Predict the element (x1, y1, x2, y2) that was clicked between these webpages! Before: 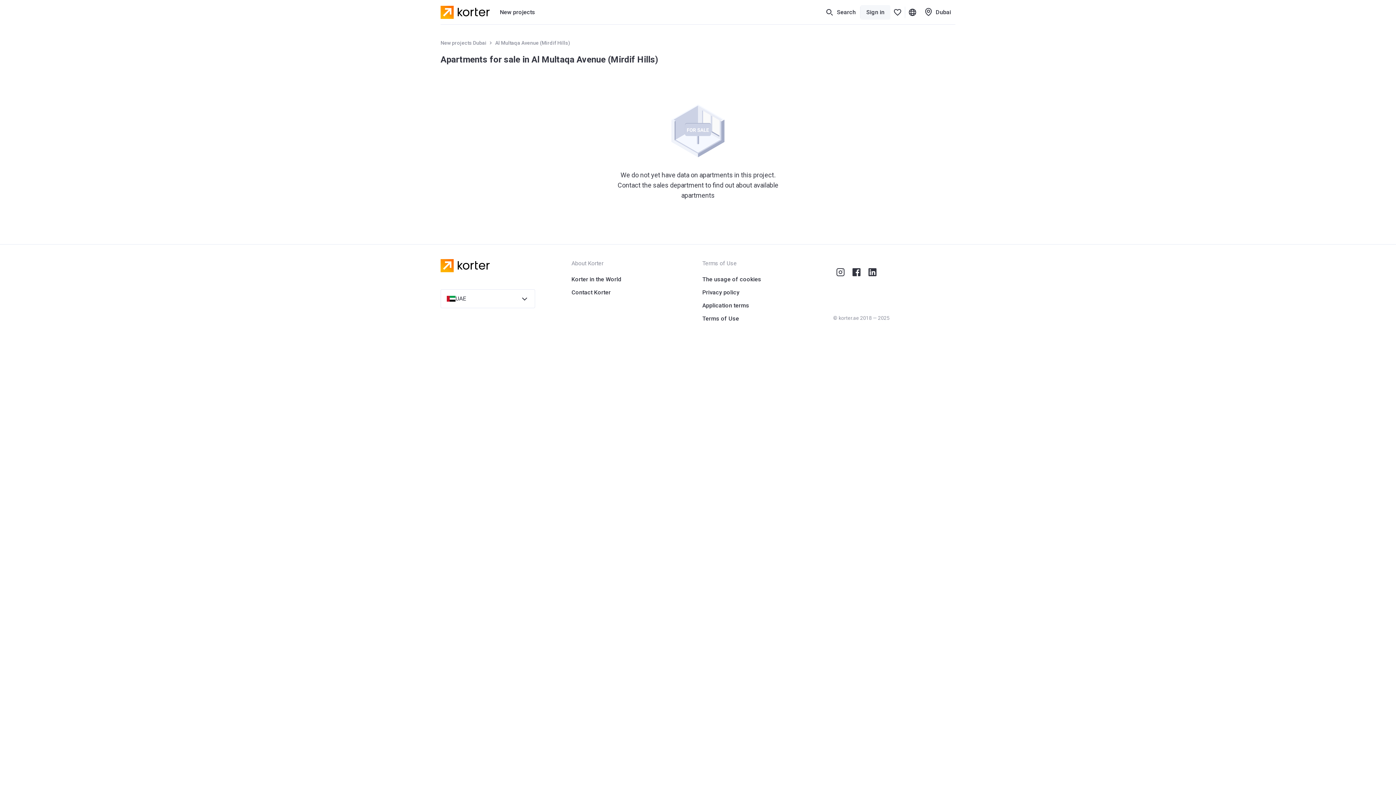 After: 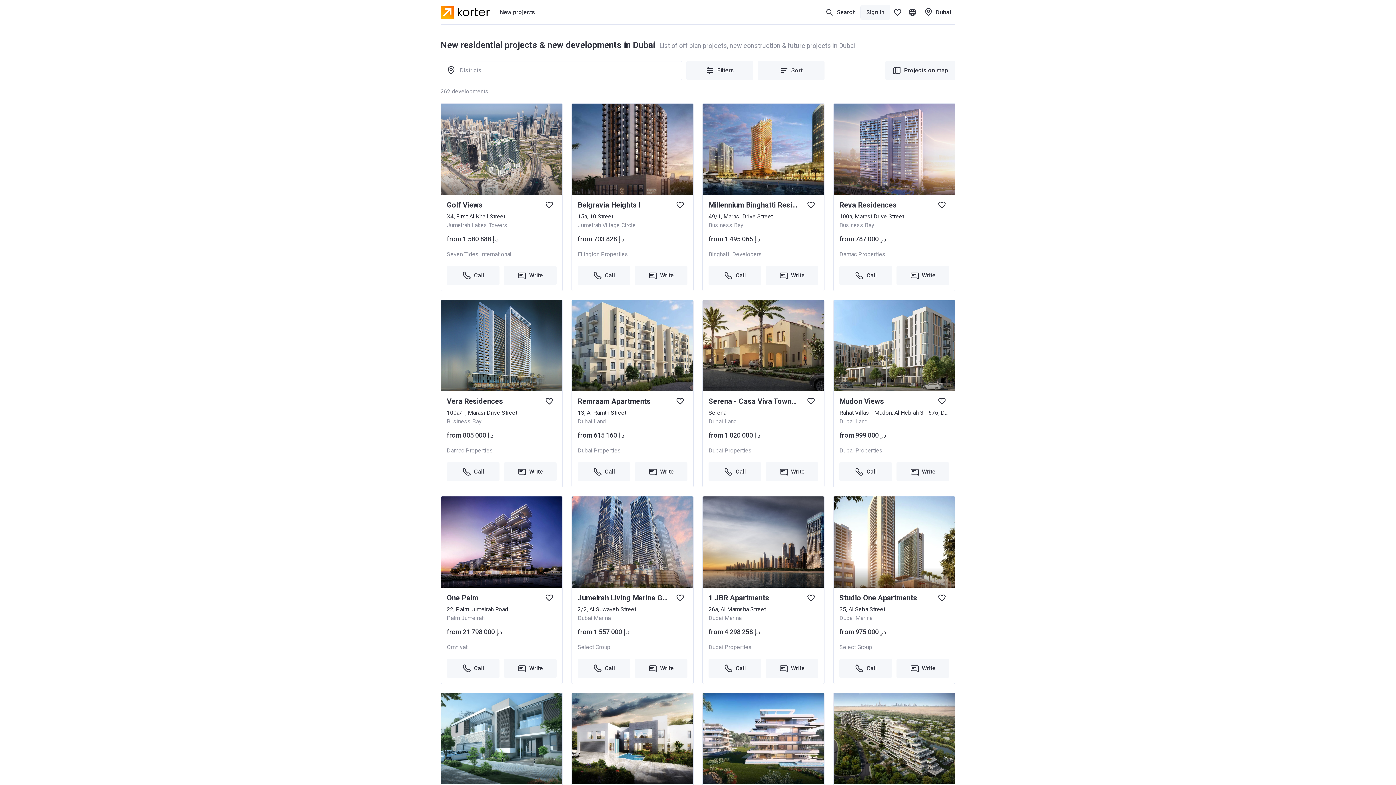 Action: label: New projects Dubai bbox: (440, 39, 486, 46)